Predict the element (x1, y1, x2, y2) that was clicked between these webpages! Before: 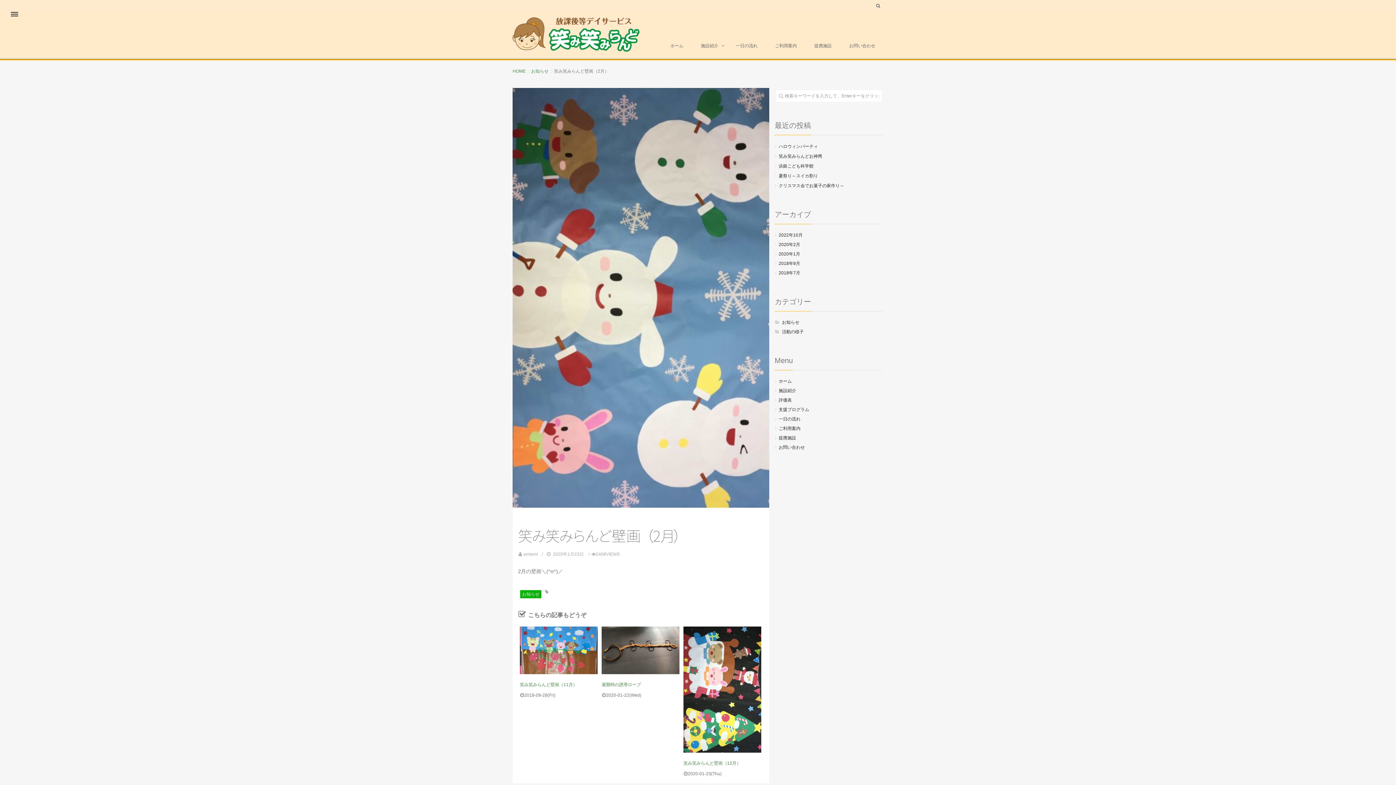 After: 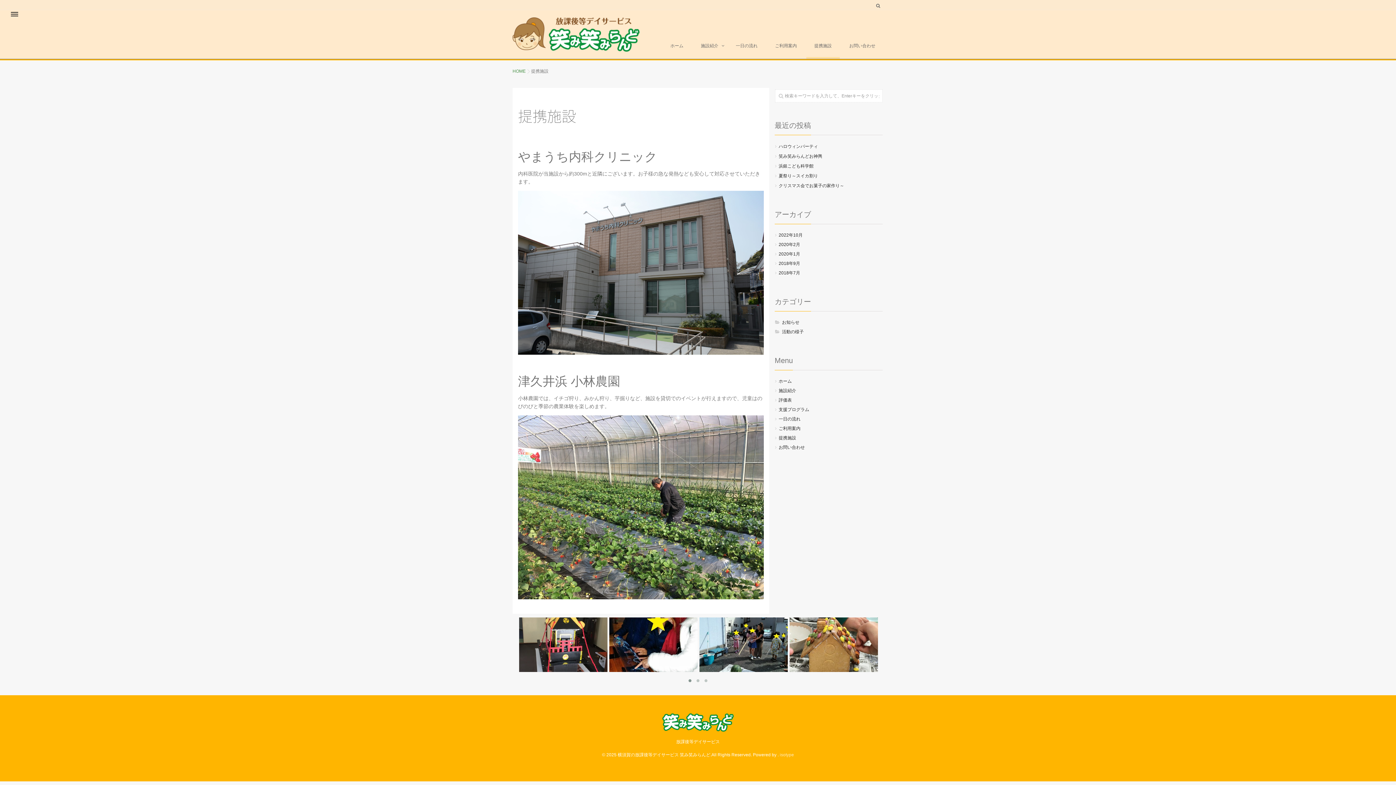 Action: label: 提携施設 bbox: (775, 434, 882, 444)